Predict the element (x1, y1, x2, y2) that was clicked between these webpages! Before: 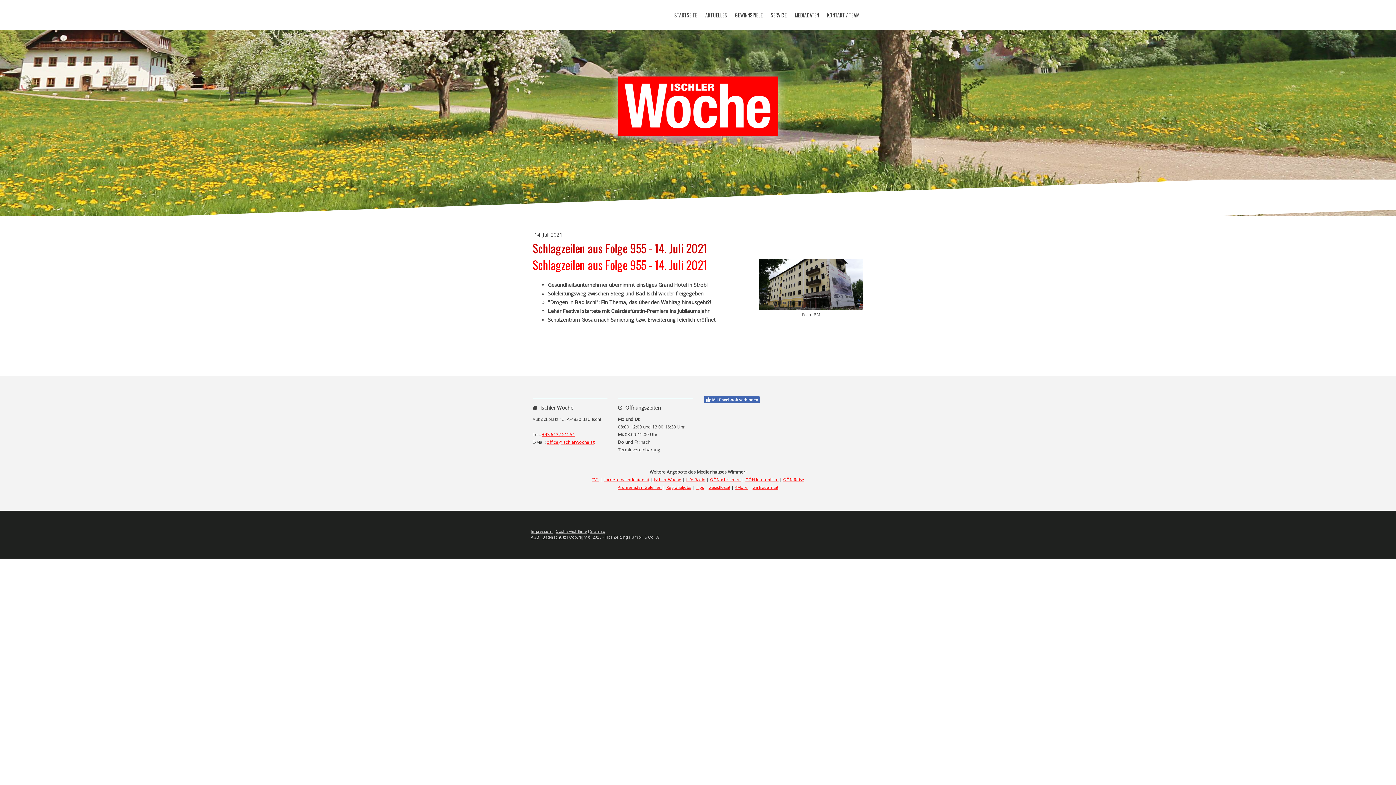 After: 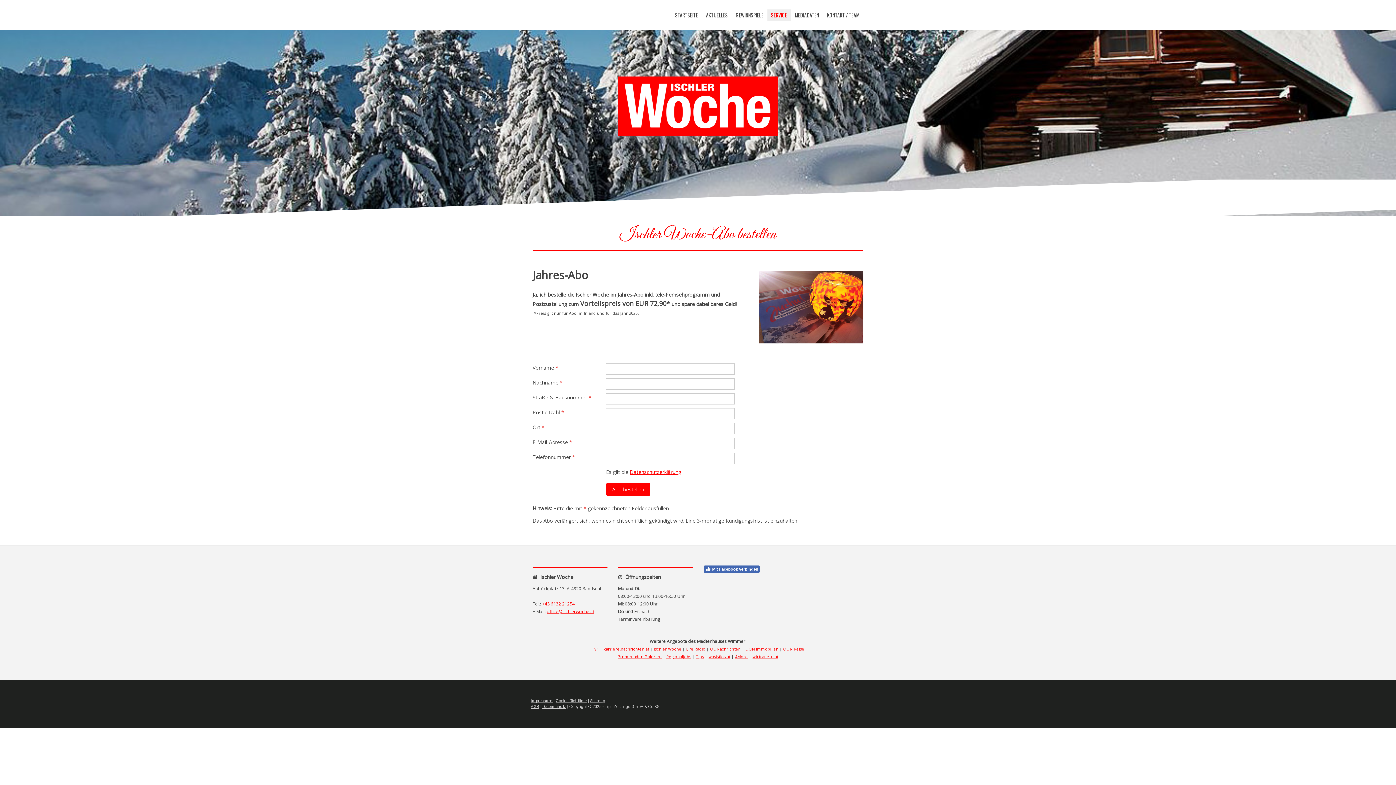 Action: label: SERVICE bbox: (766, 9, 790, 21)